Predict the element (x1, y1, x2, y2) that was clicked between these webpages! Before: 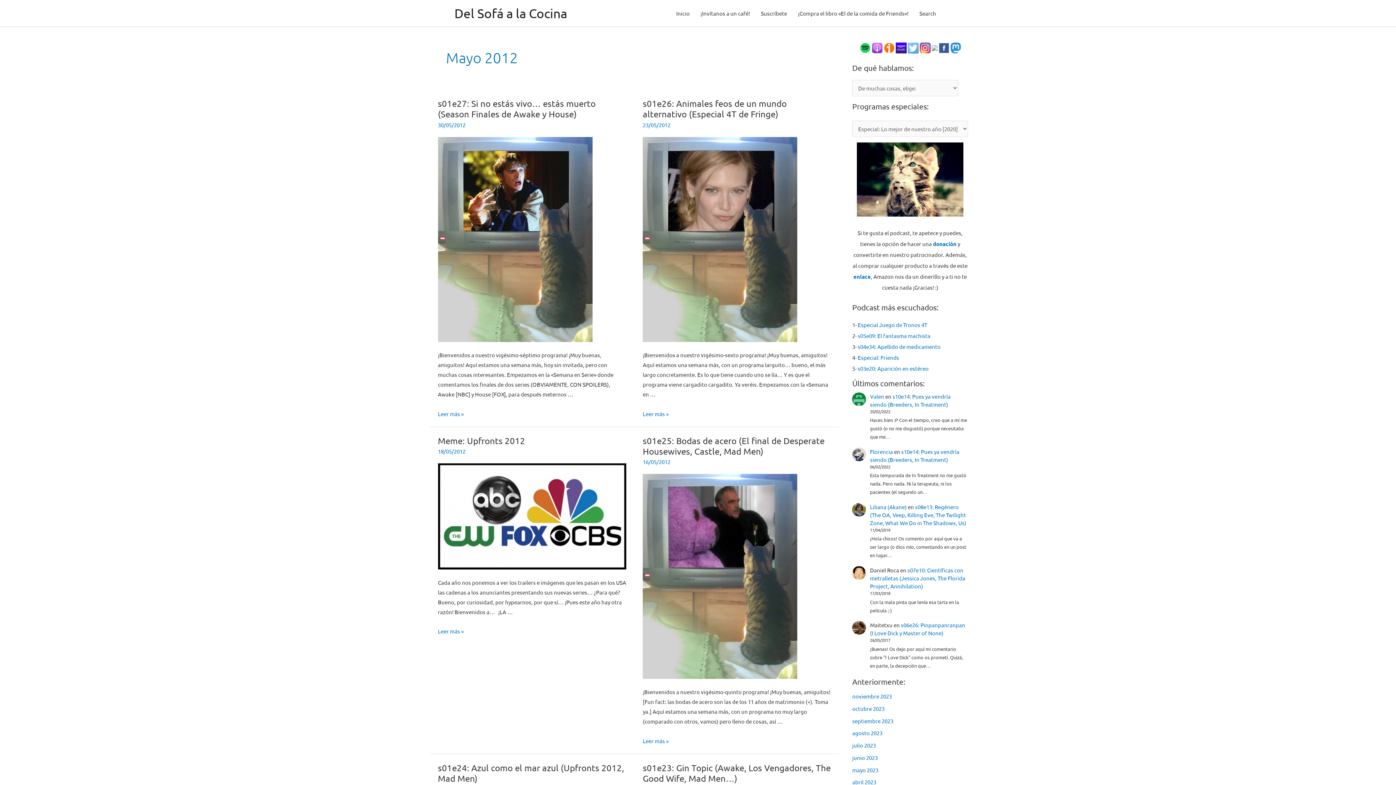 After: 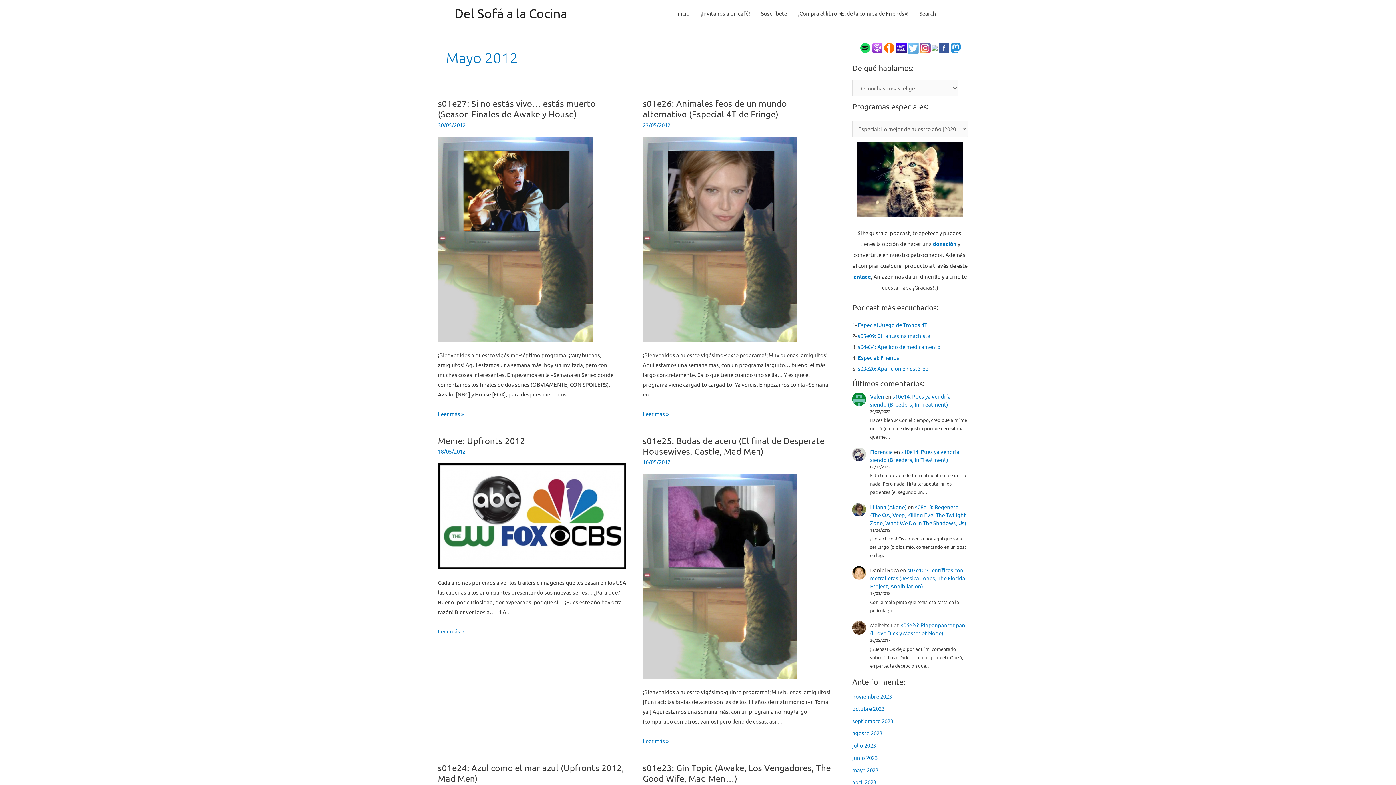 Action: bbox: (907, 43, 918, 50)